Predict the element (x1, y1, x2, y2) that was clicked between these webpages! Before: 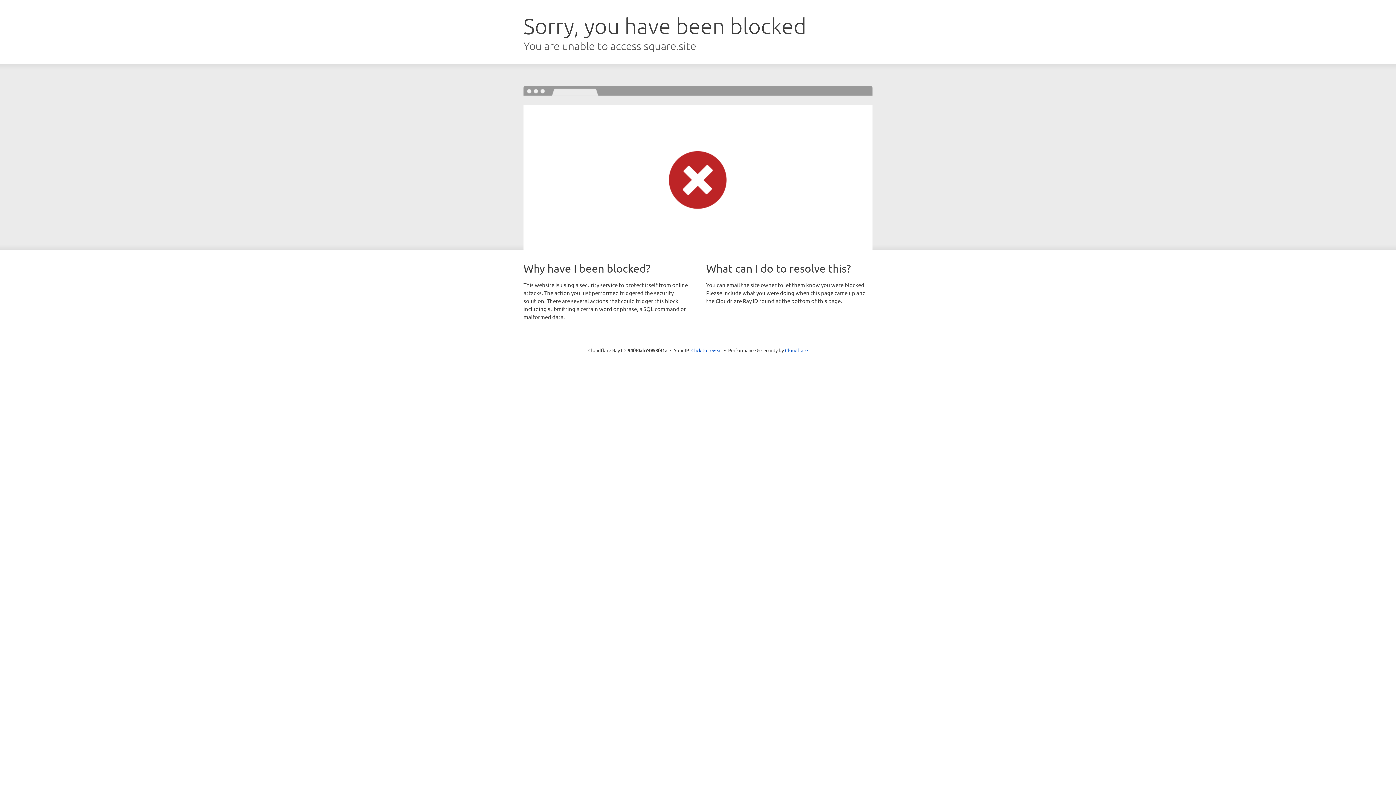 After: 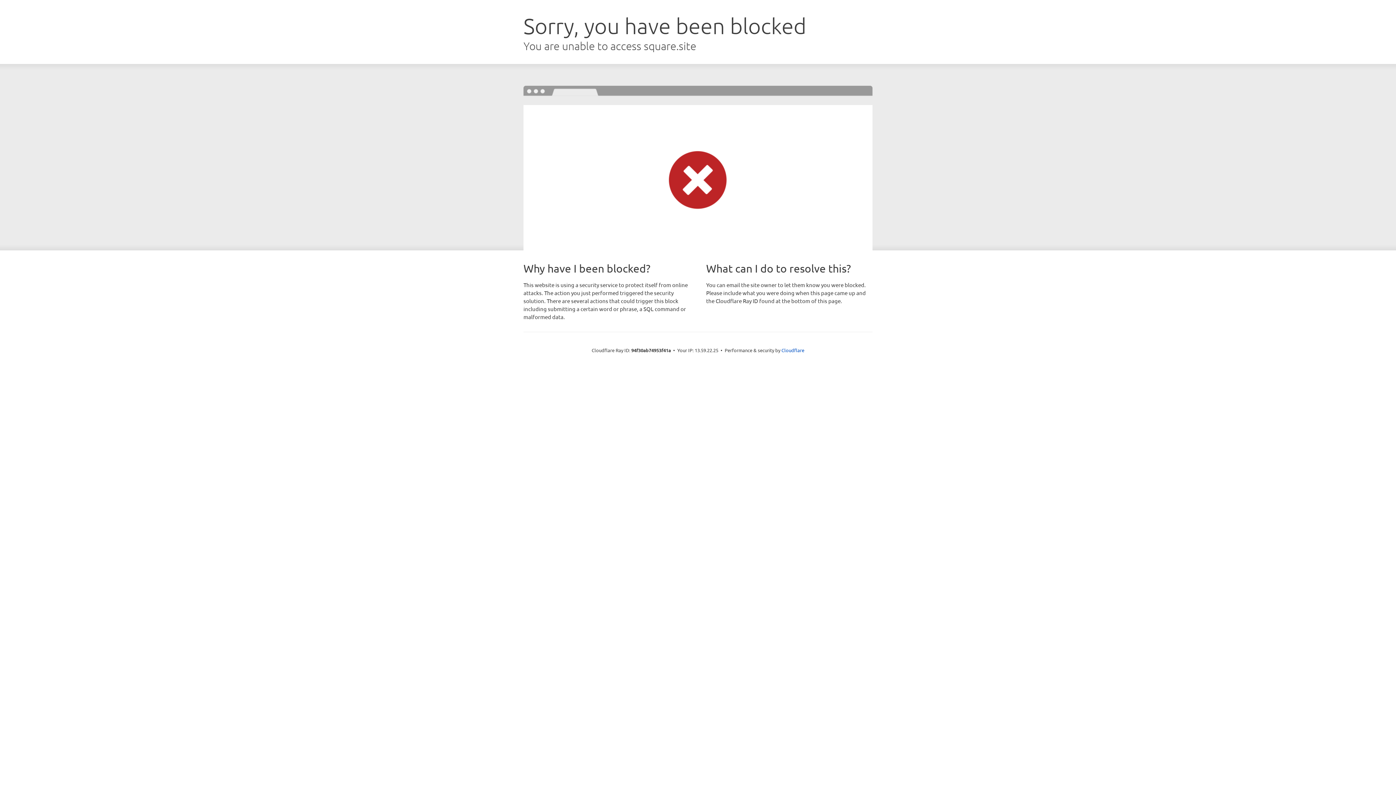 Action: bbox: (691, 346, 722, 353) label: Click to reveal